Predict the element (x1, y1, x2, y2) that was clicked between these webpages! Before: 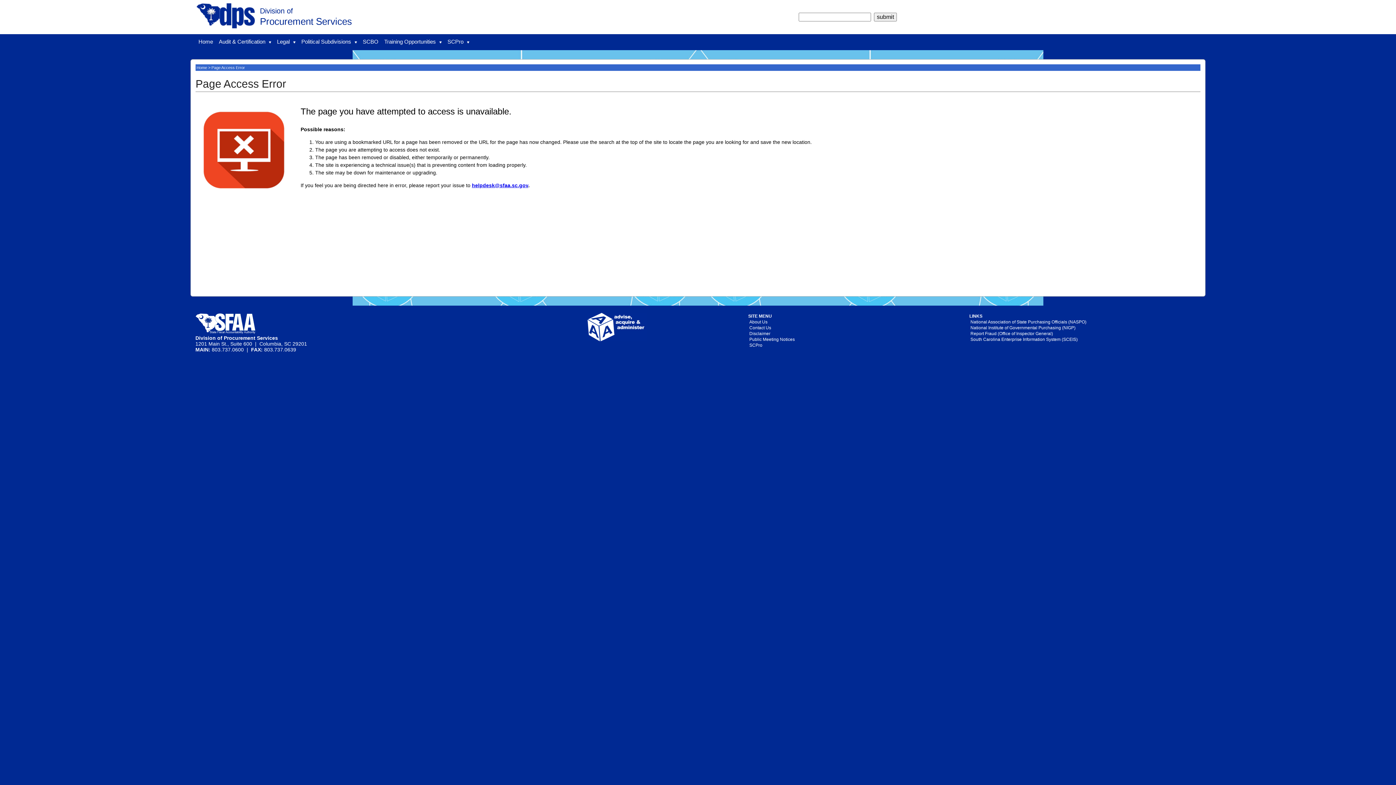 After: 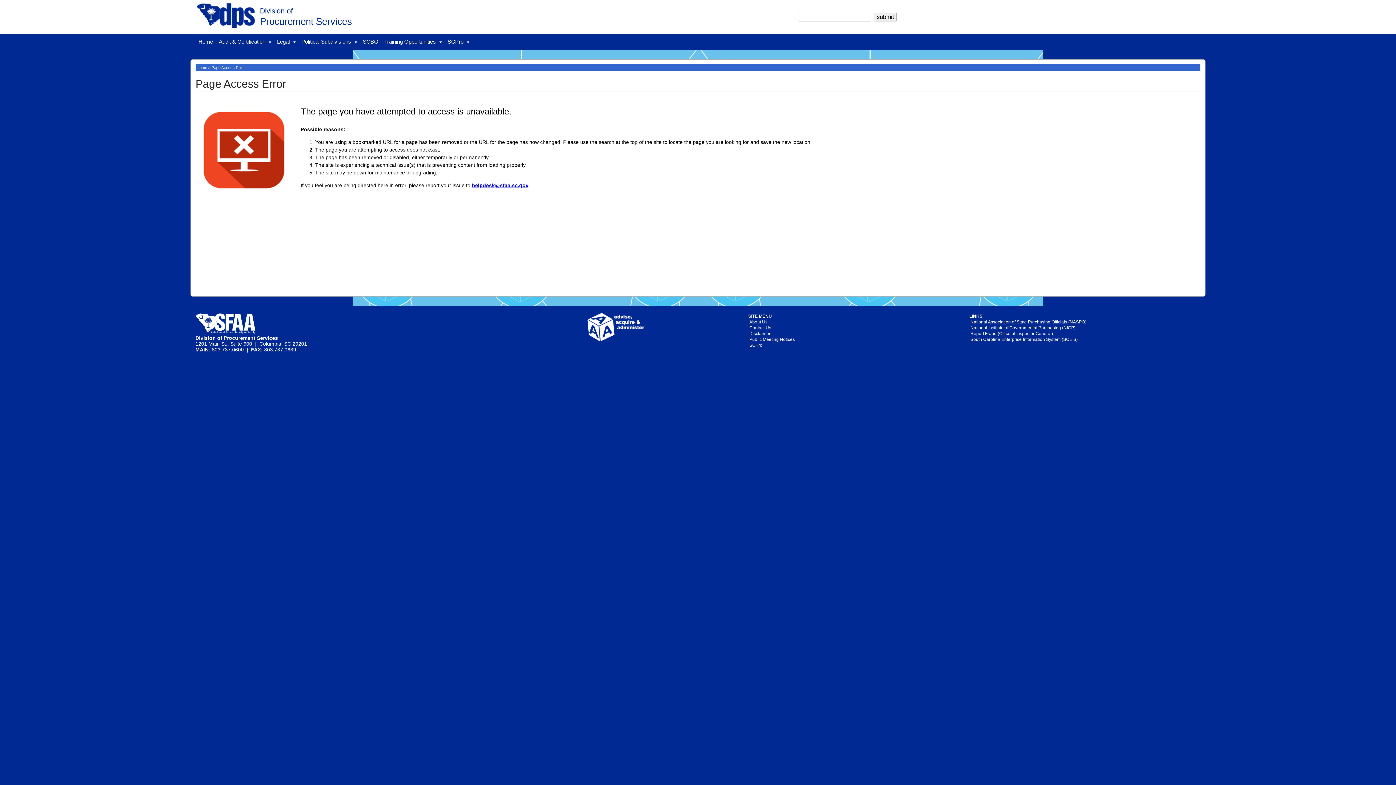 Action: bbox: (195, 329, 255, 335)